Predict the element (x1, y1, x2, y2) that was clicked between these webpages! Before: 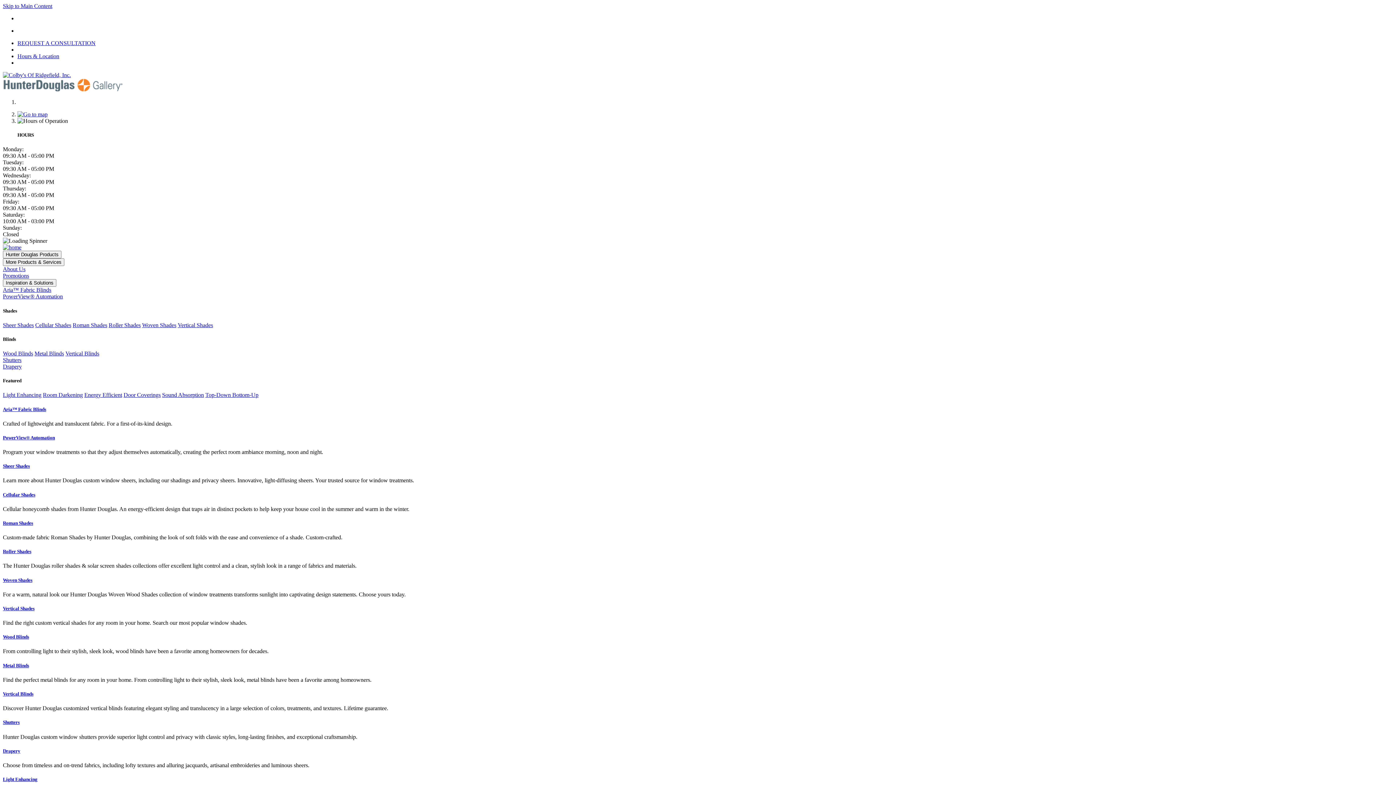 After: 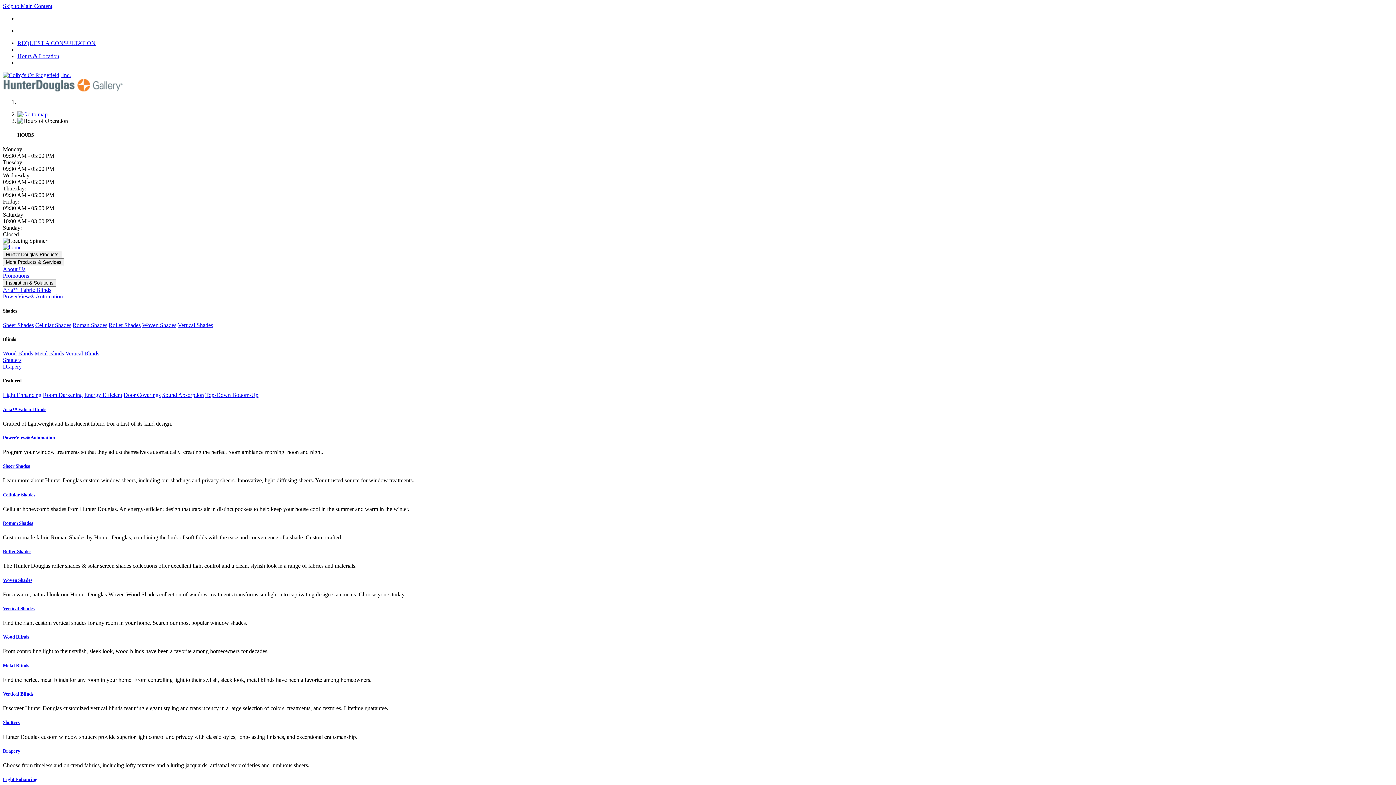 Action: label: Cellular Shades bbox: (35, 322, 71, 328)